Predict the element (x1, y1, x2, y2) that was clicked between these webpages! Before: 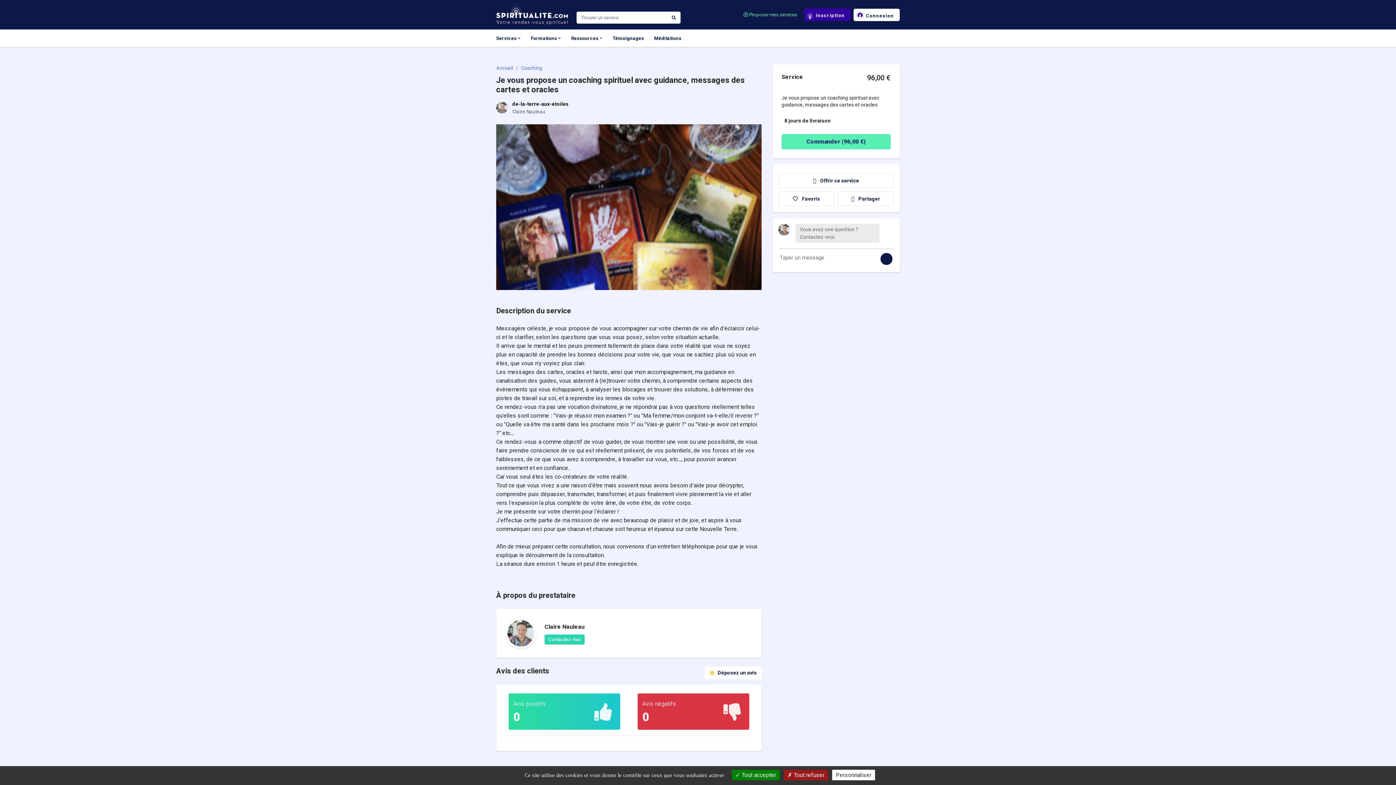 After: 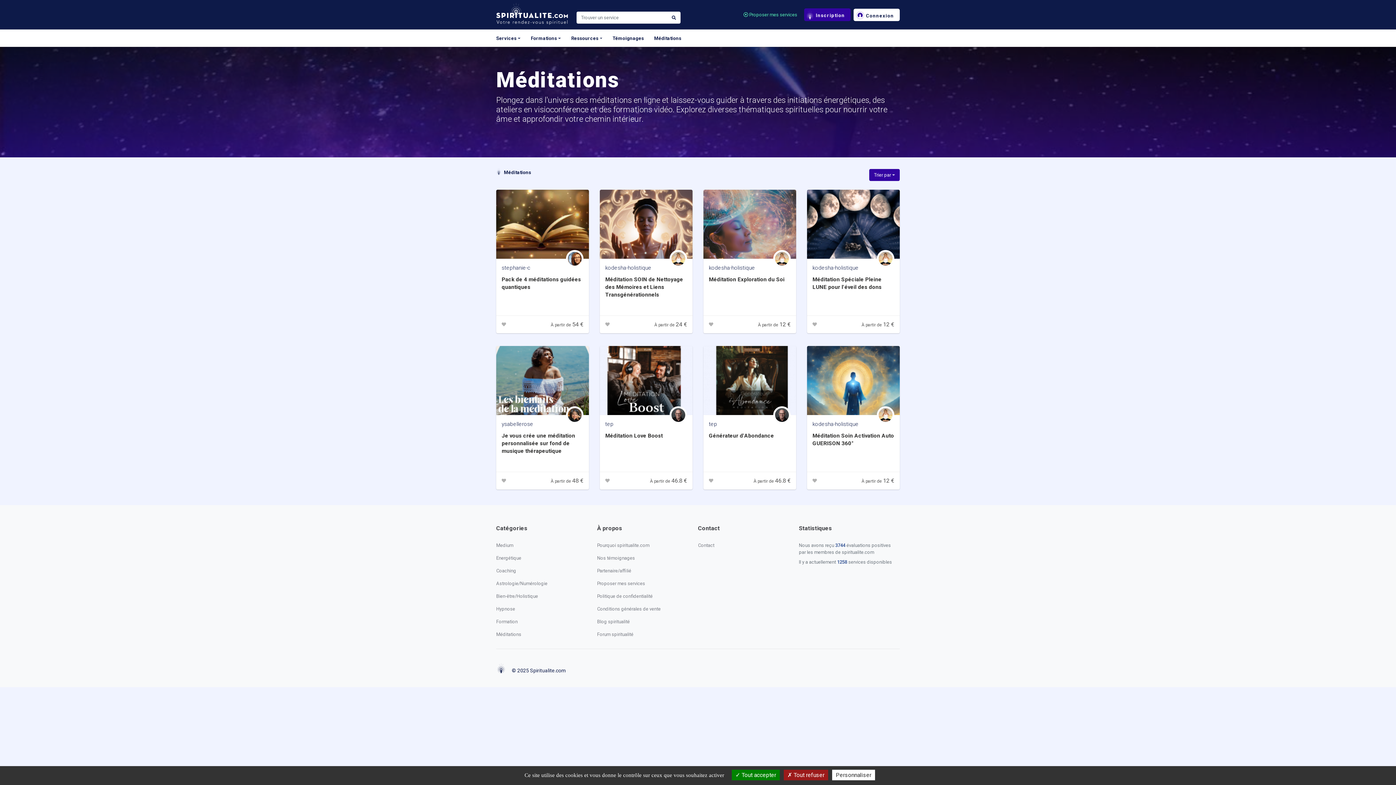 Action: bbox: (649, 29, 686, 46) label: Méditations